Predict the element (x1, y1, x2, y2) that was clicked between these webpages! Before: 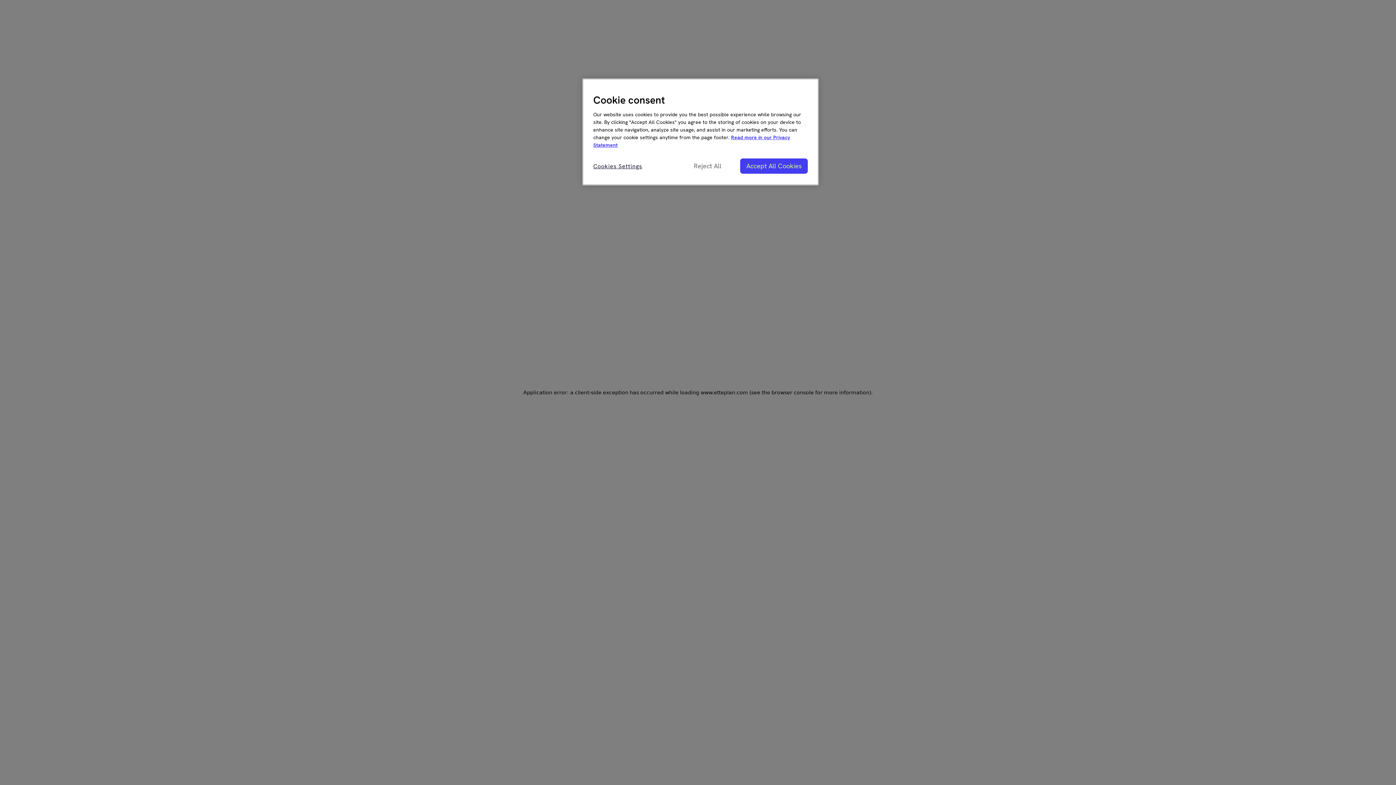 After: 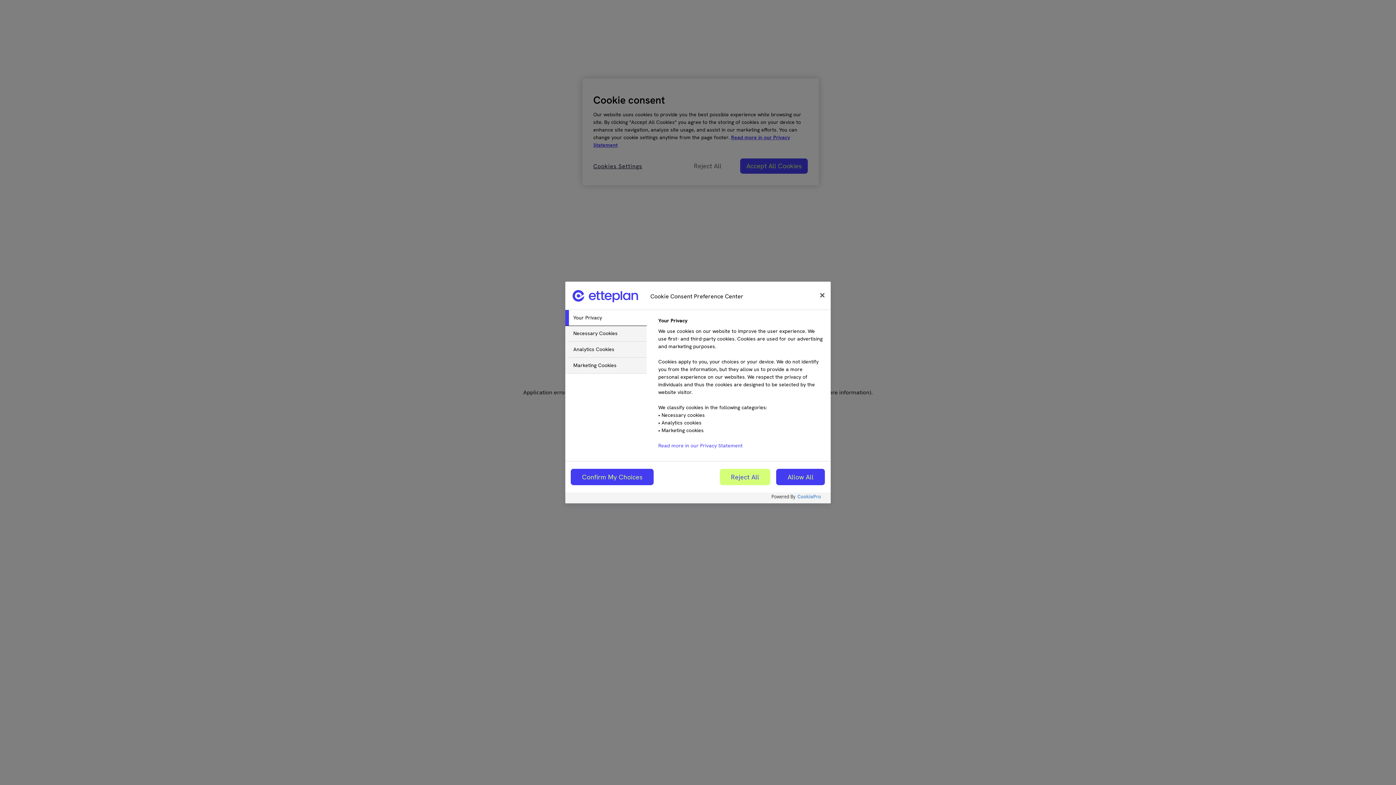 Action: bbox: (593, 158, 642, 174) label: Cookies Settings